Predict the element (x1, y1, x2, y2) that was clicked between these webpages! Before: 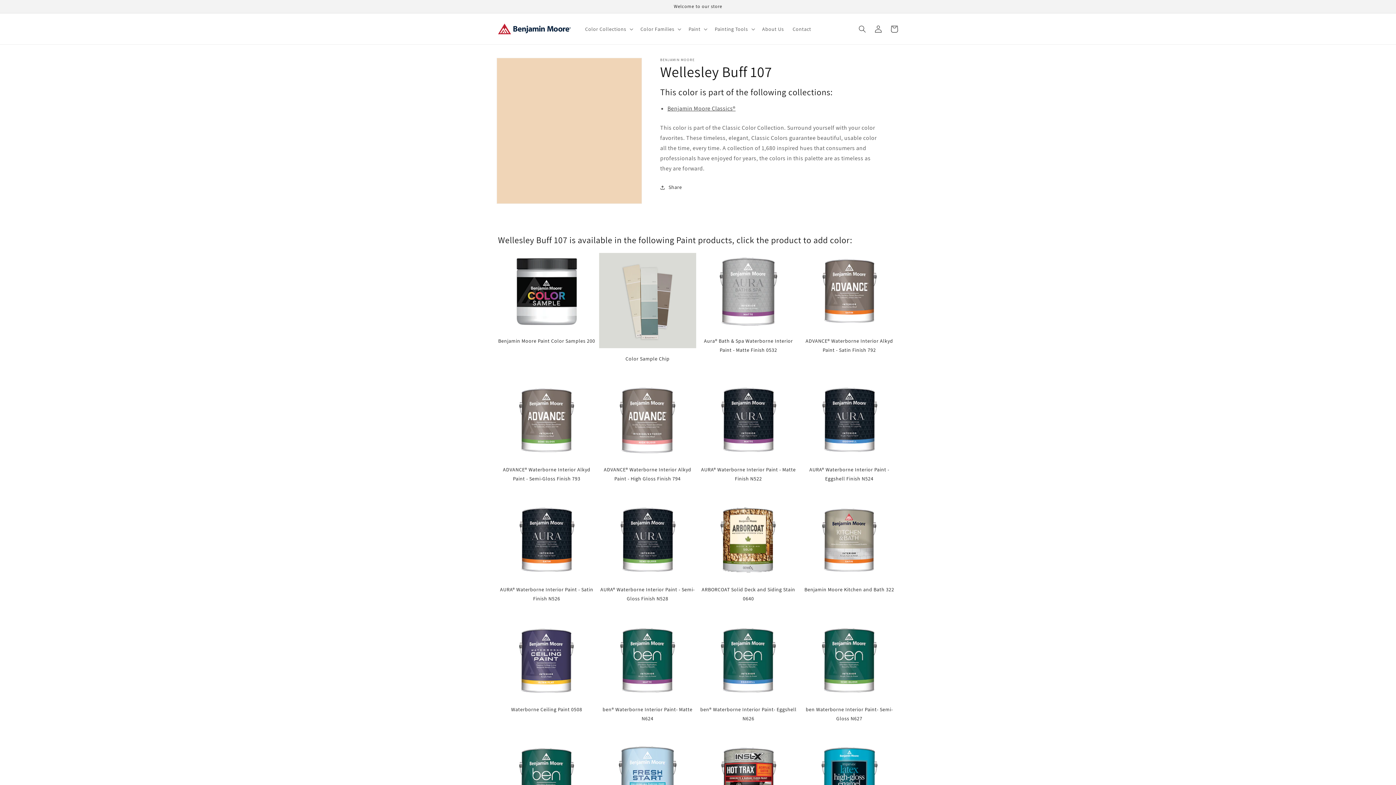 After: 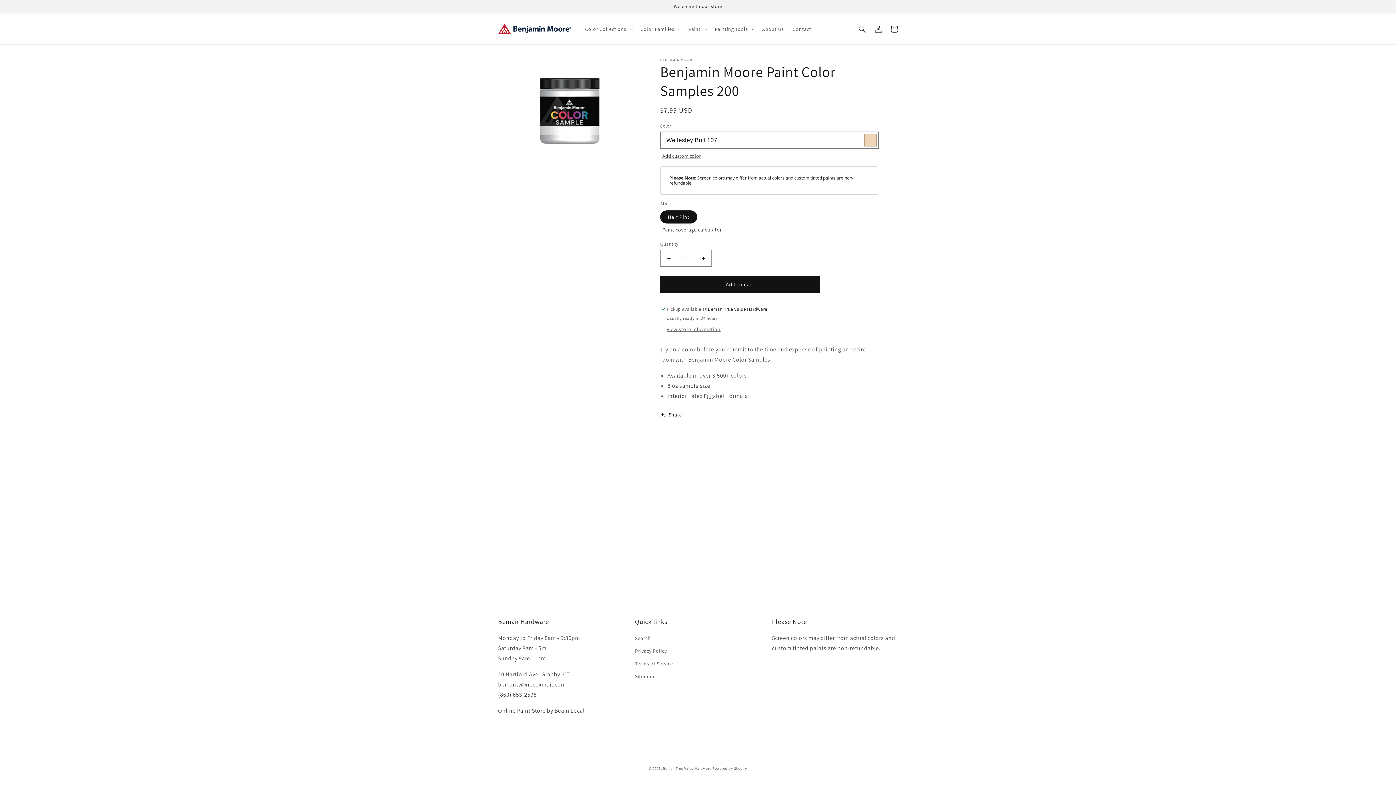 Action: bbox: (498, 253, 595, 345) label: Benjamin Moore Paint Color Samples 200